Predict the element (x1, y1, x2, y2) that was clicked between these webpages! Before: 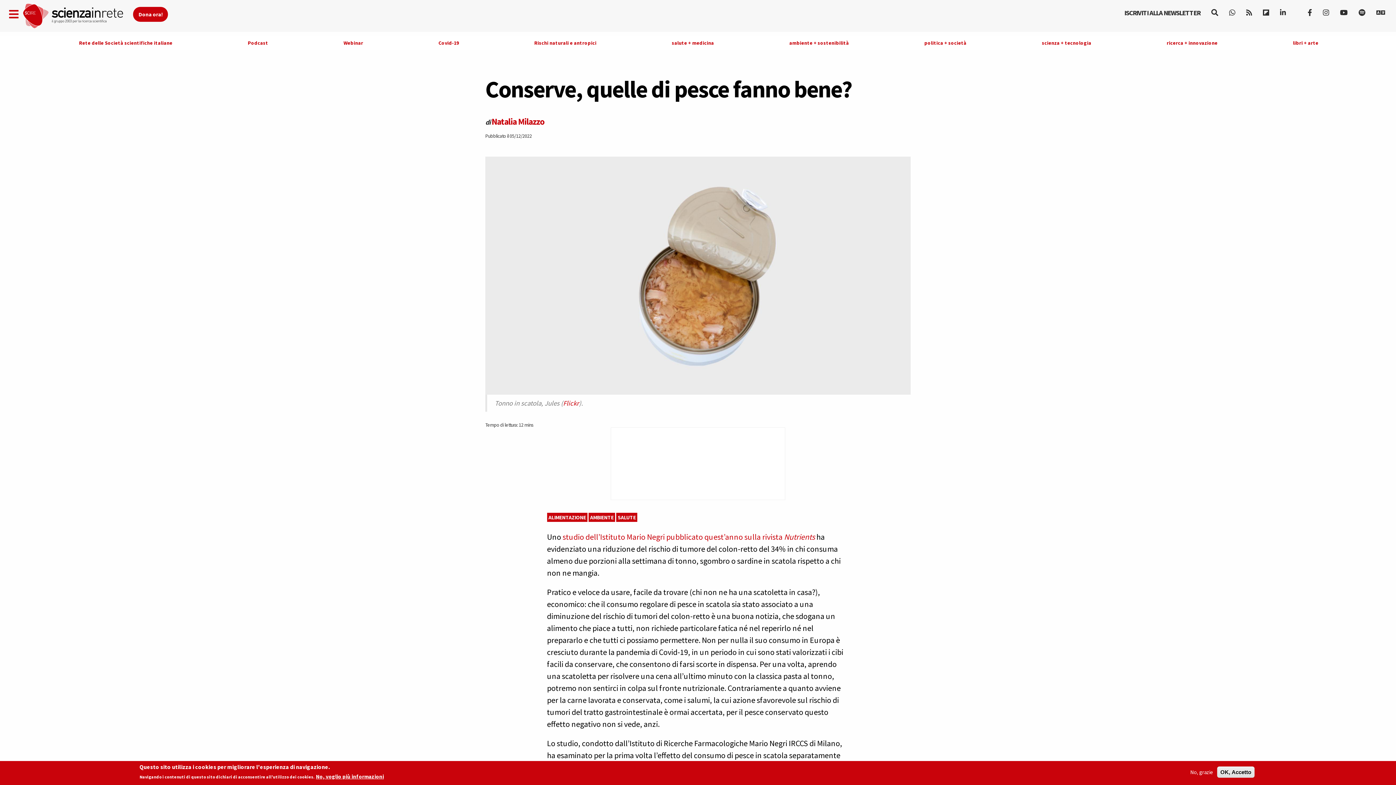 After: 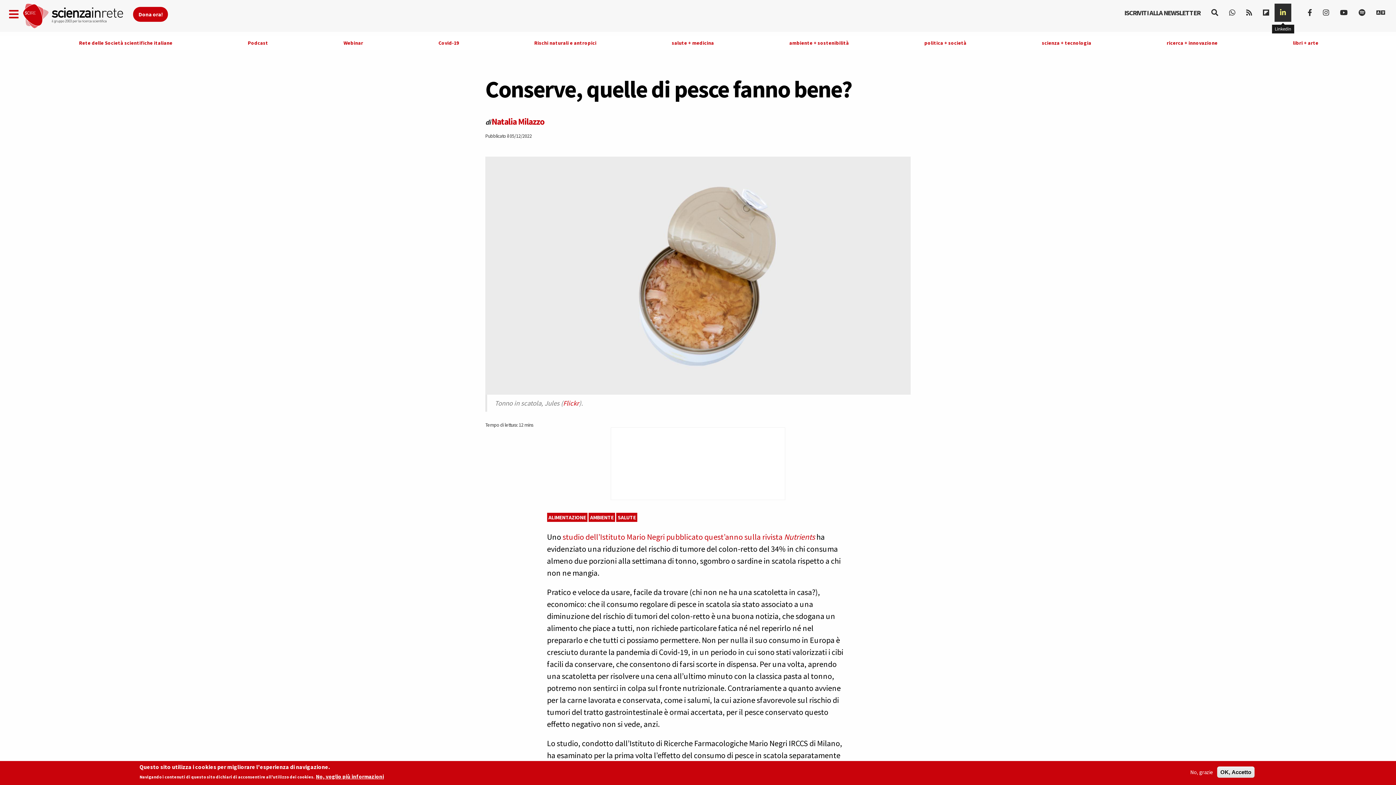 Action: bbox: (1274, 3, 1291, 21)